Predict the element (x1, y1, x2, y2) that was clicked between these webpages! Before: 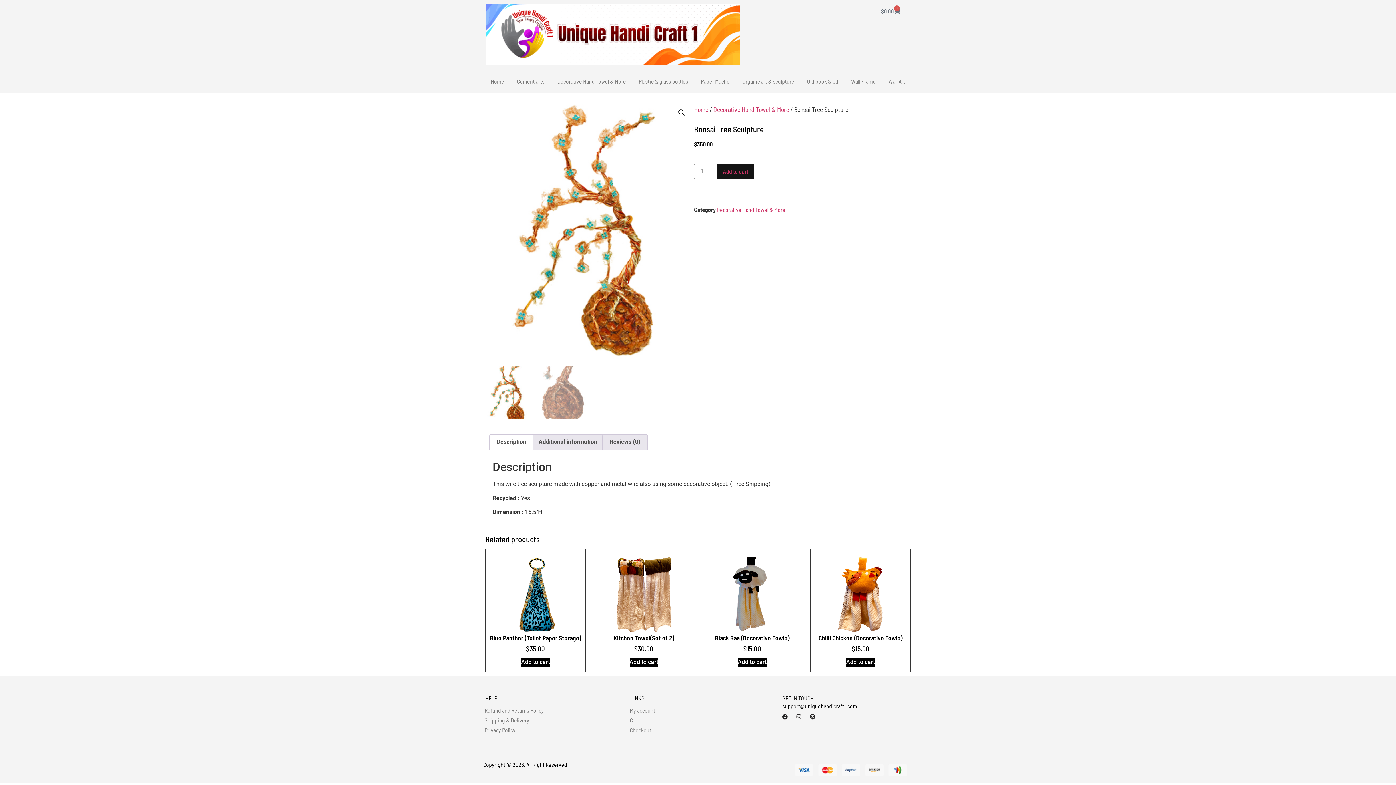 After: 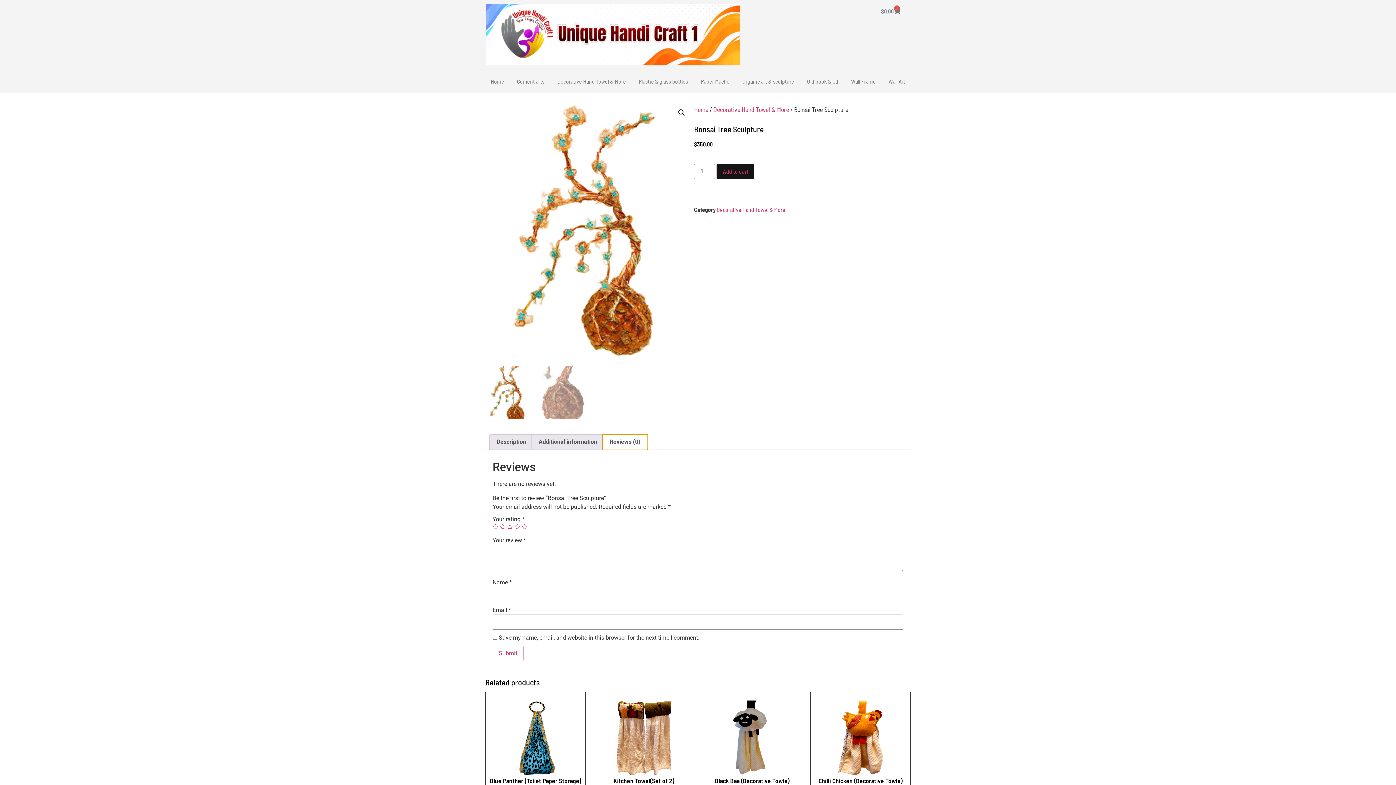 Action: label: Reviews (0) bbox: (602, 434, 647, 449)